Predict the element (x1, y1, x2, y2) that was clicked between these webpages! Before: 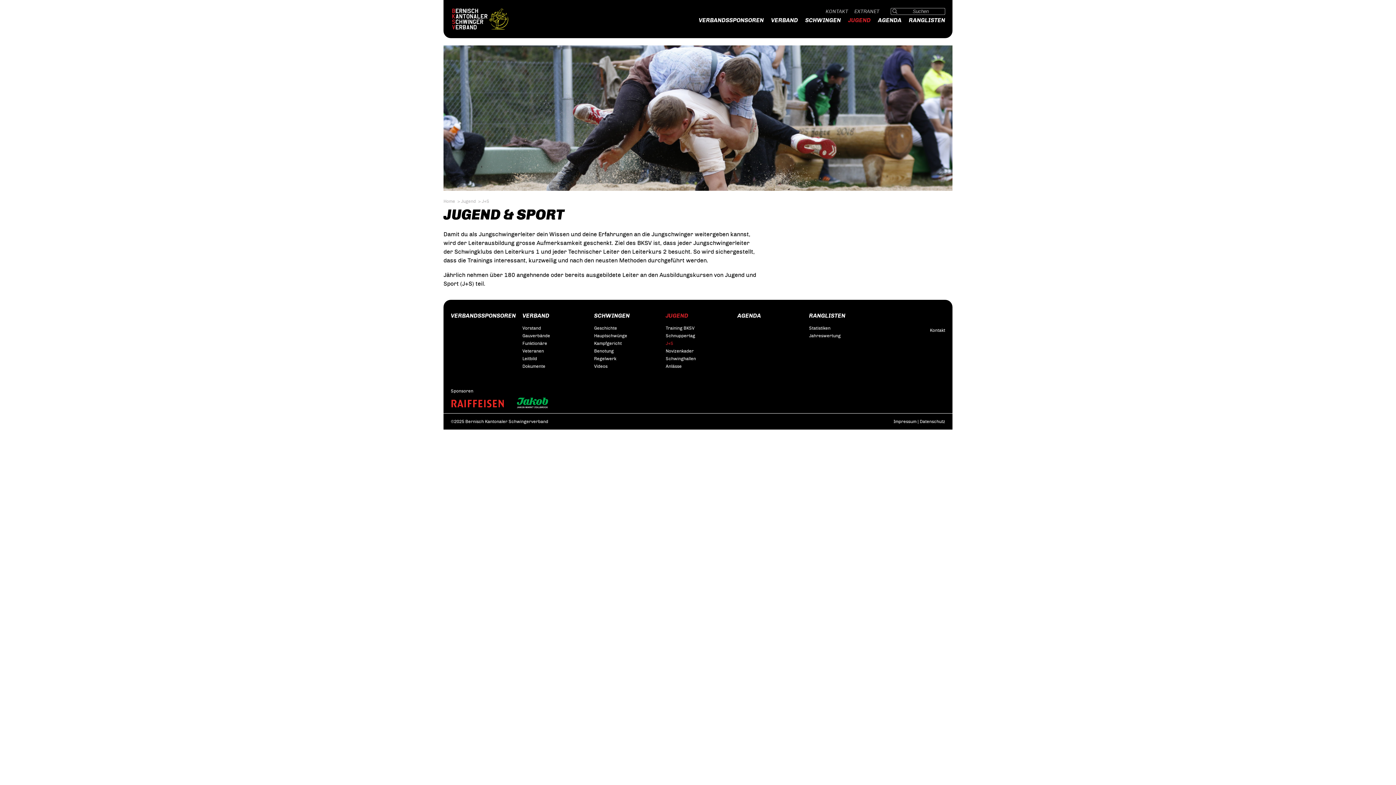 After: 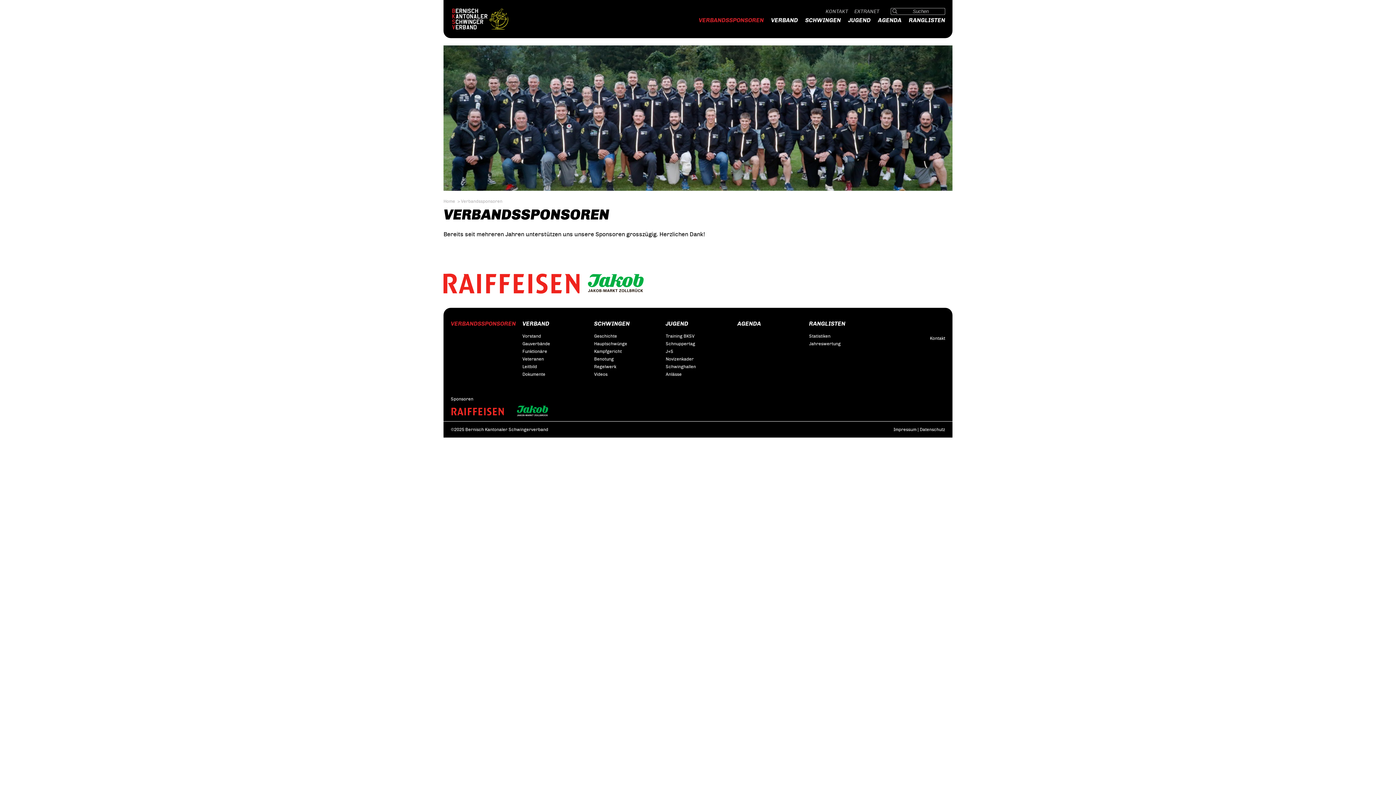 Action: bbox: (698, 16, 764, 23) label: VERBANDSSPONSOREN